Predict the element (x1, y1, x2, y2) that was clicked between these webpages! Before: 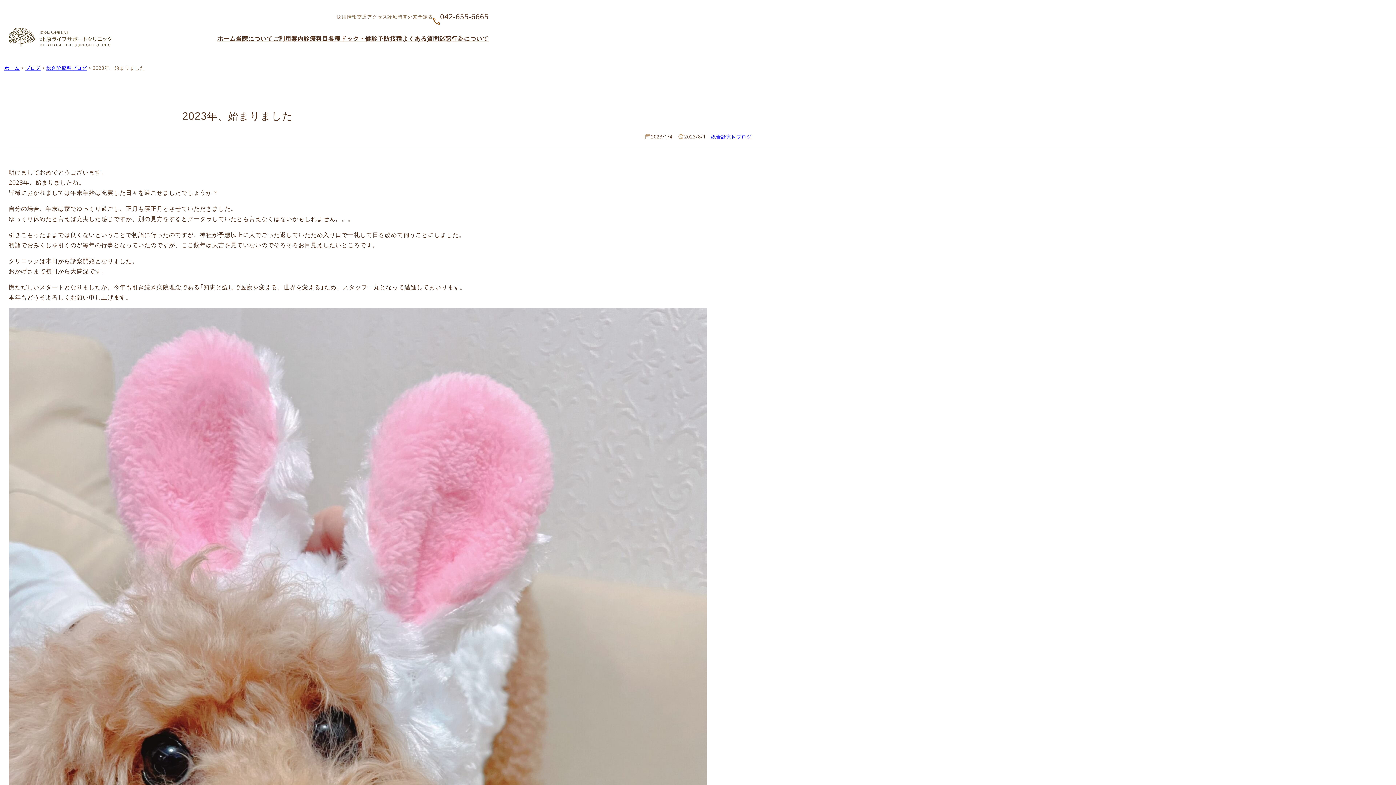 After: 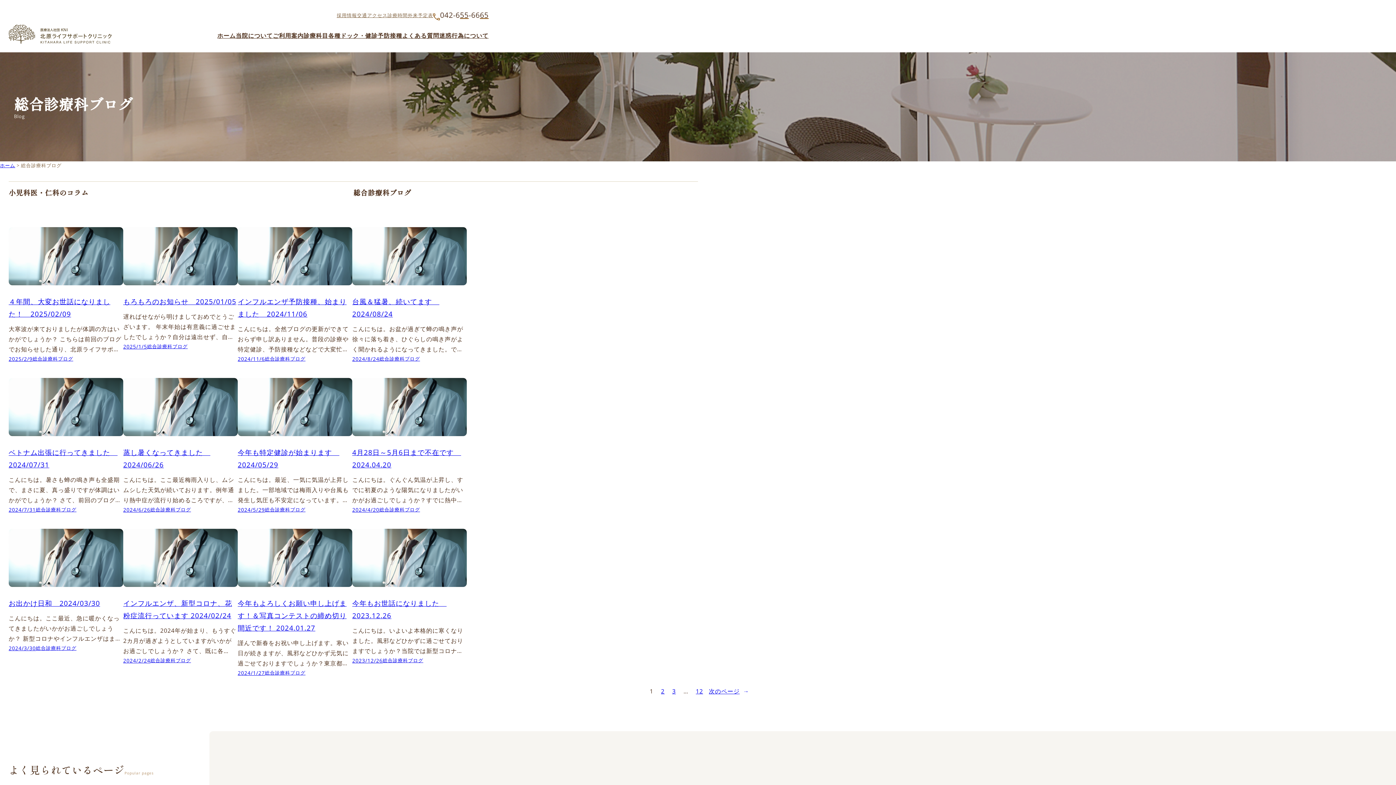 Action: label: 総合診療科ブログ bbox: (711, 133, 751, 140)